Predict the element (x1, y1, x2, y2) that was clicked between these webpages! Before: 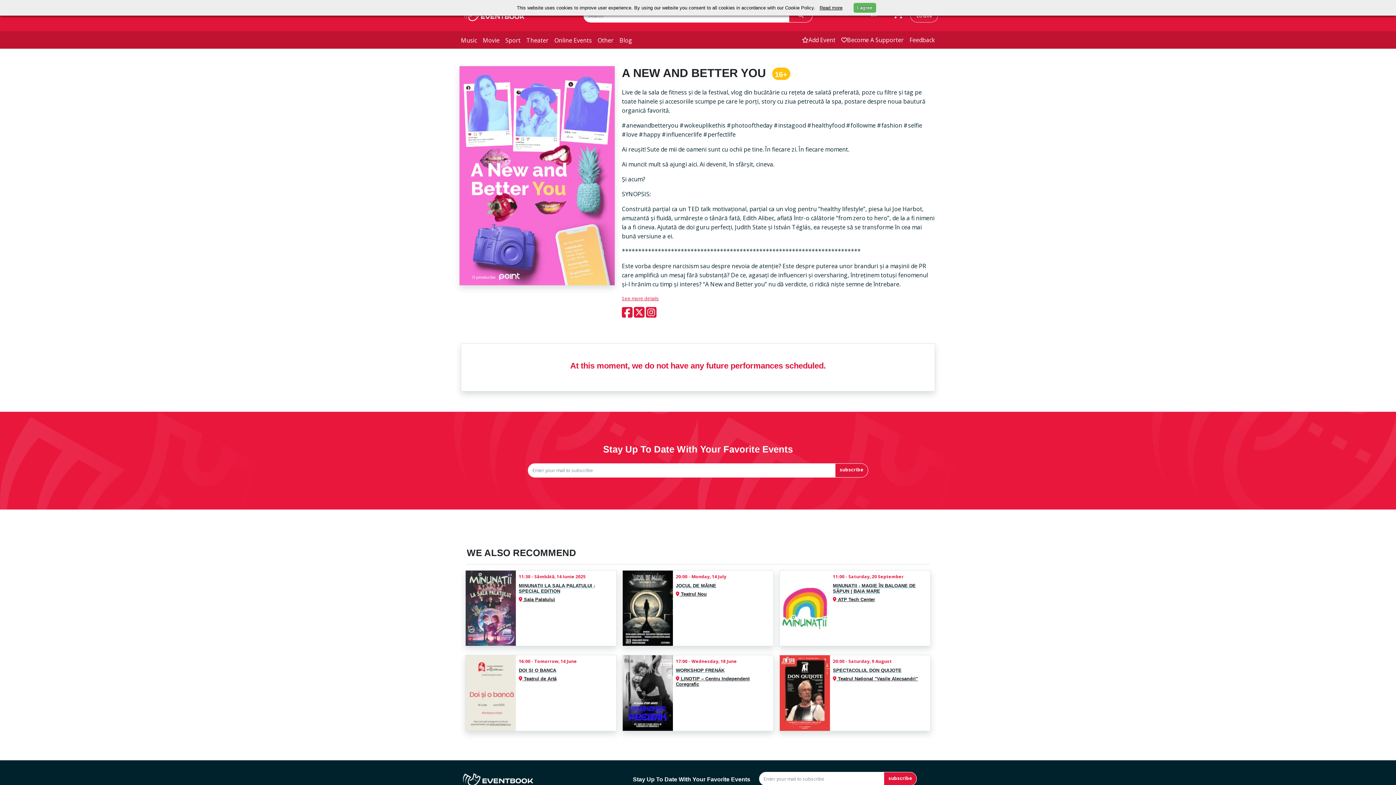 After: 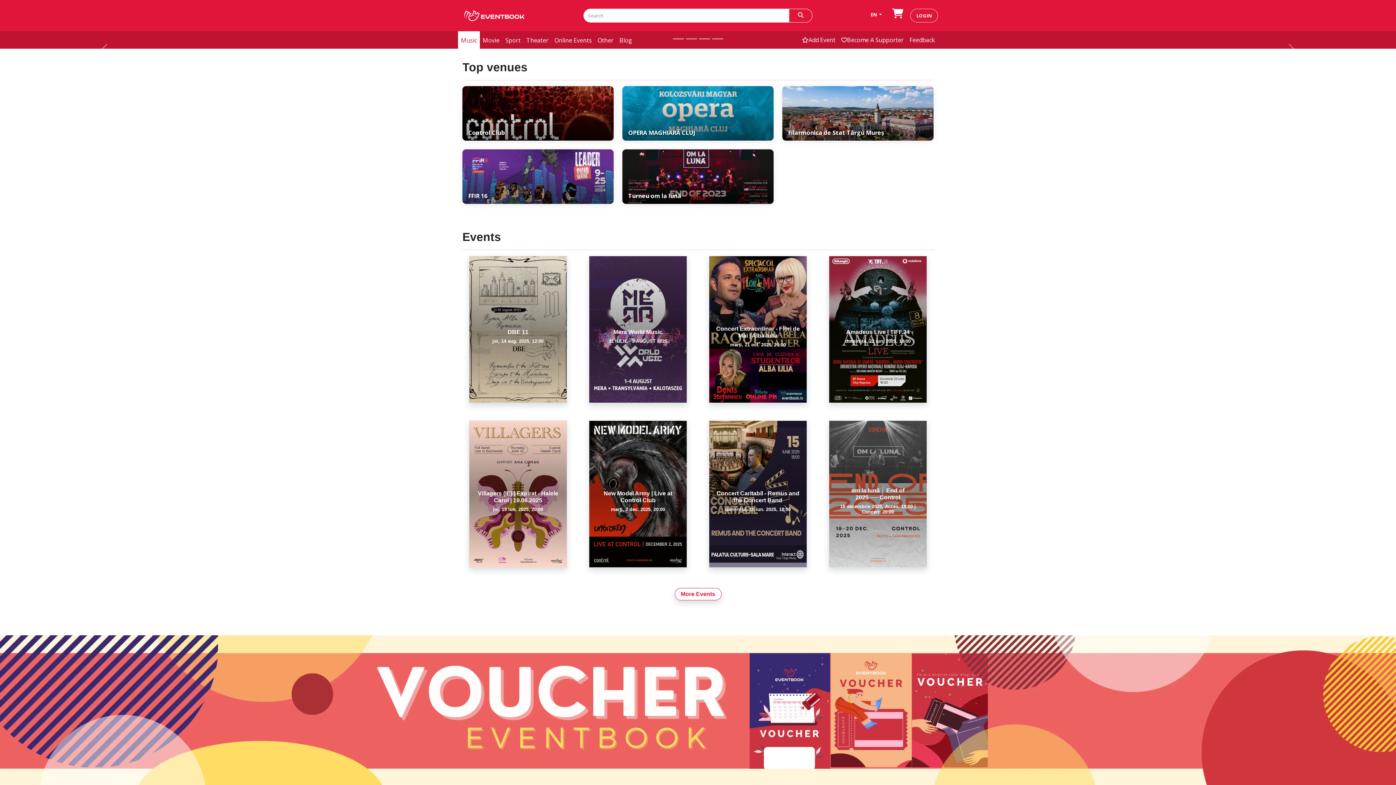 Action: bbox: (458, 31, 480, 48) label: Music